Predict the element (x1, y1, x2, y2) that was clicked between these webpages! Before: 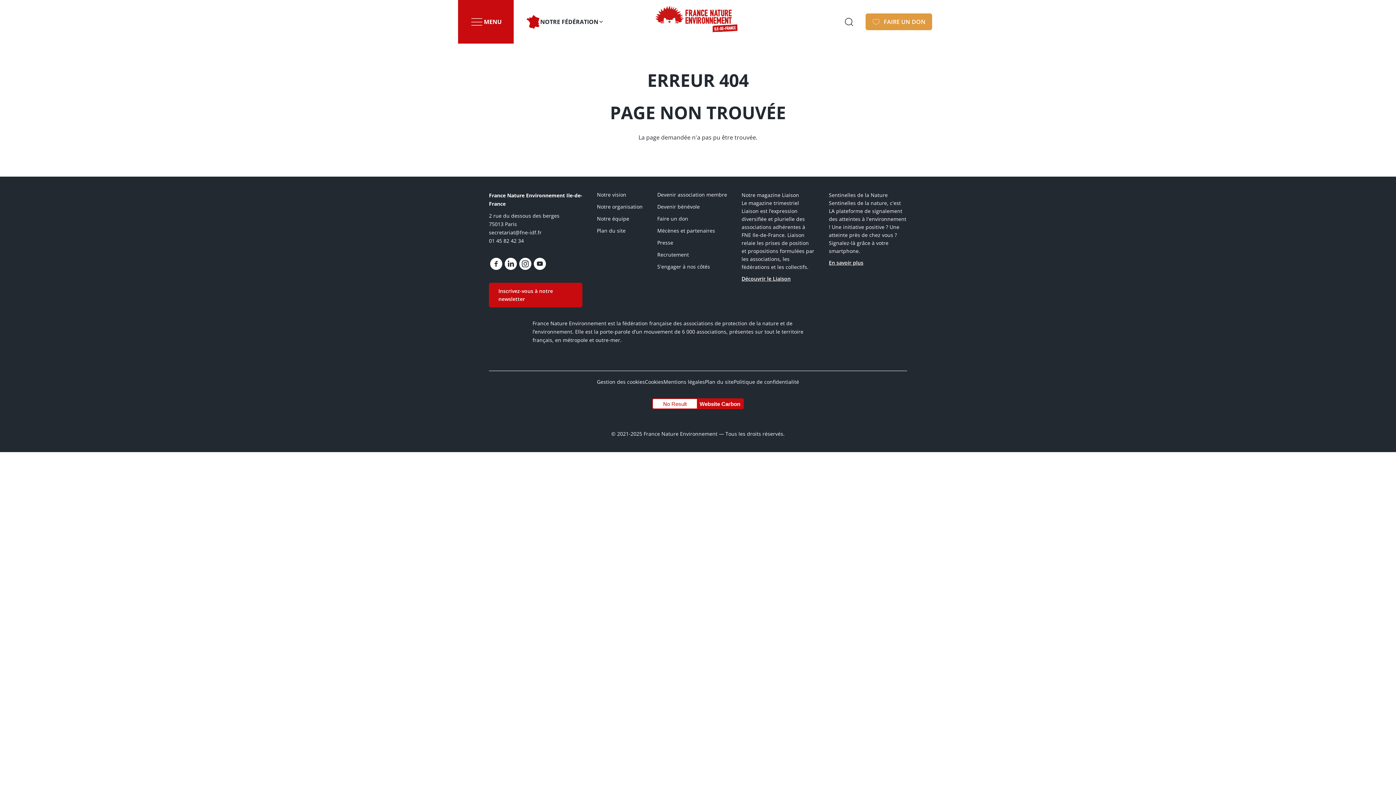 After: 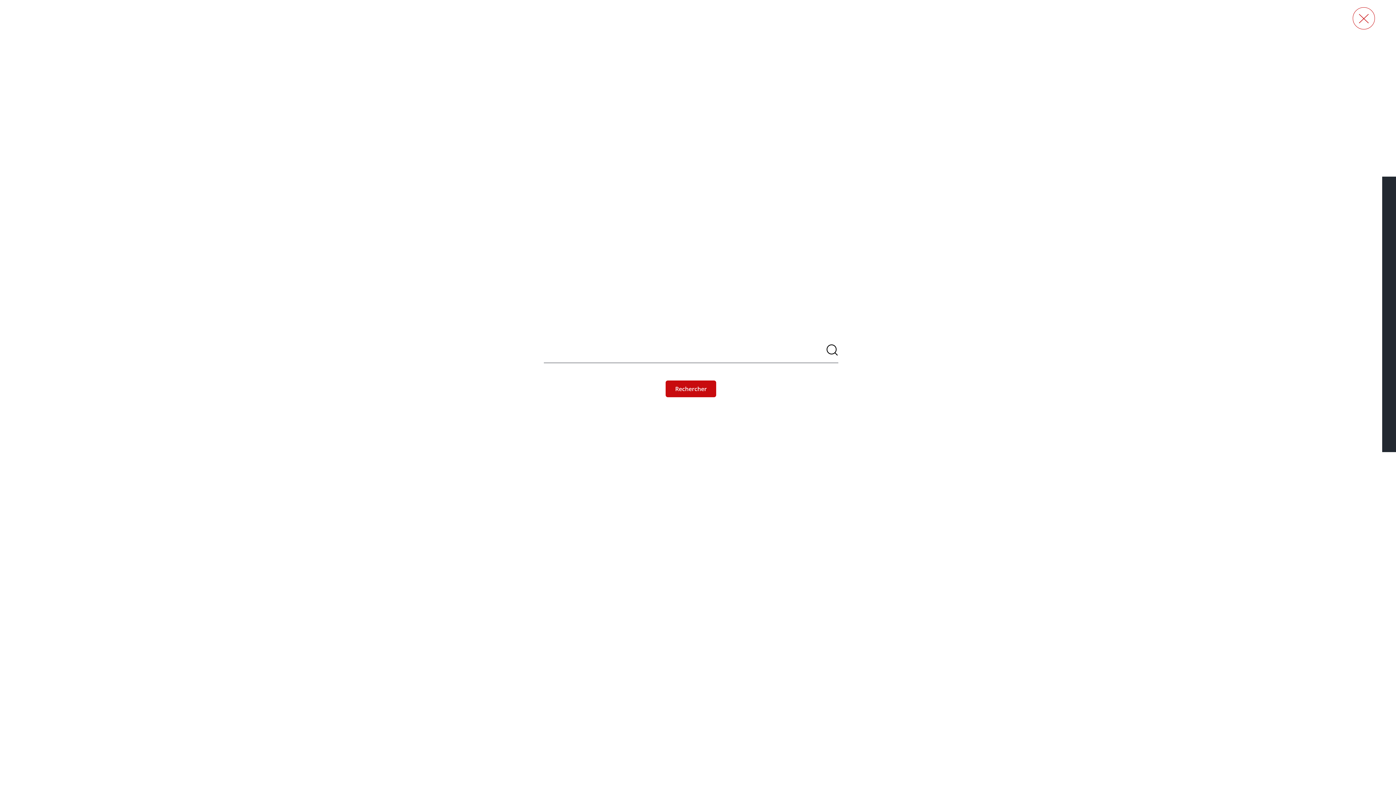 Action: label: Ouvrir bbox: (843, 16, 854, 27)